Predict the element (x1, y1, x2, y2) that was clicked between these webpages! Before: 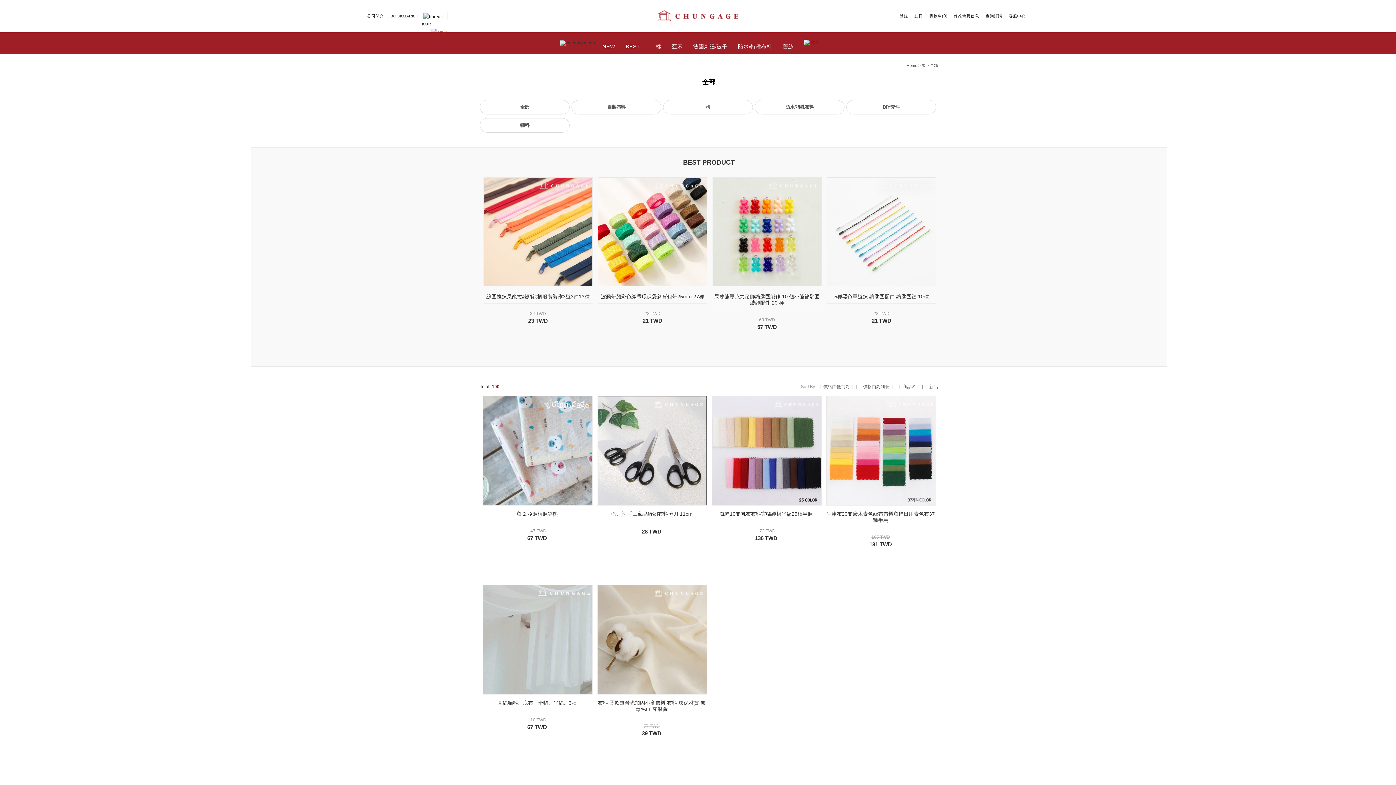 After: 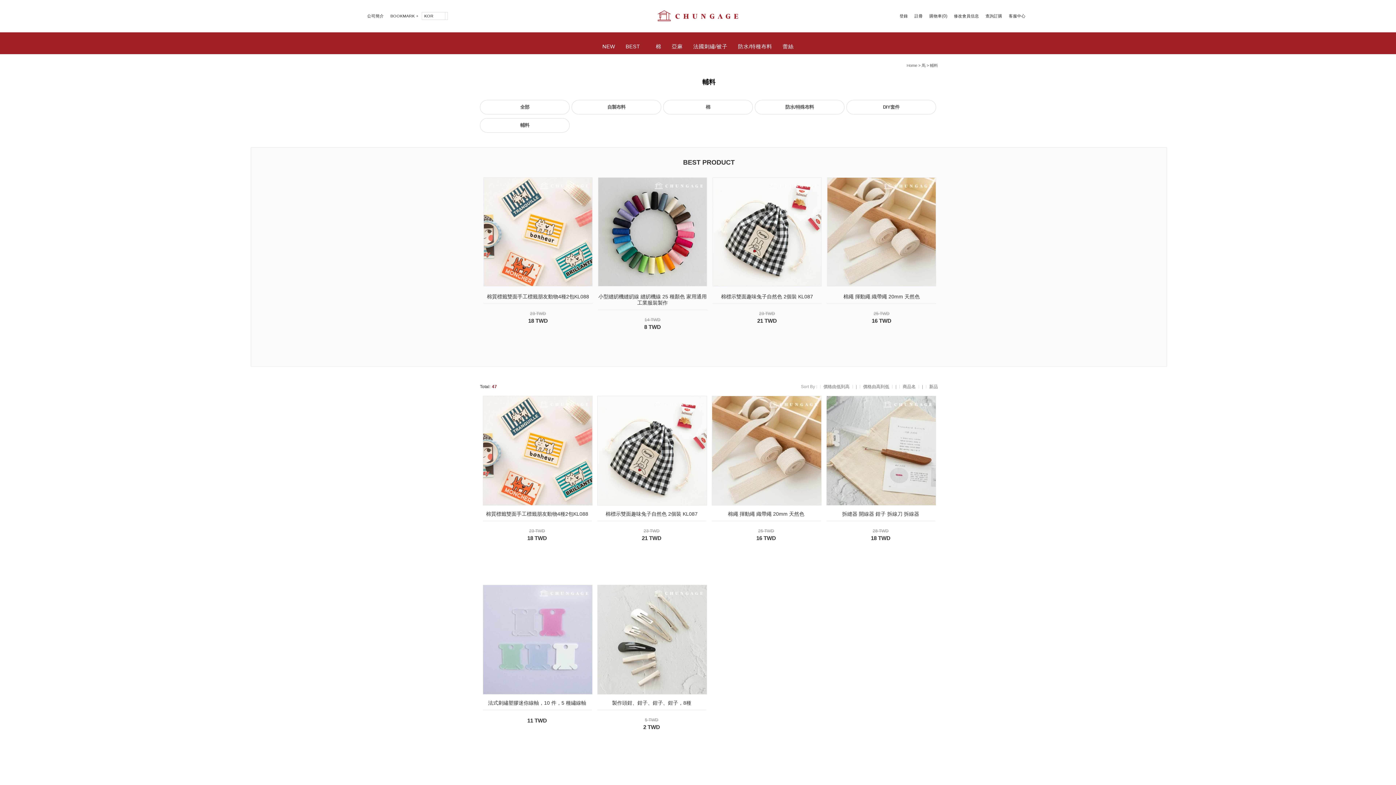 Action: bbox: (480, 118, 569, 132) label: 輔料